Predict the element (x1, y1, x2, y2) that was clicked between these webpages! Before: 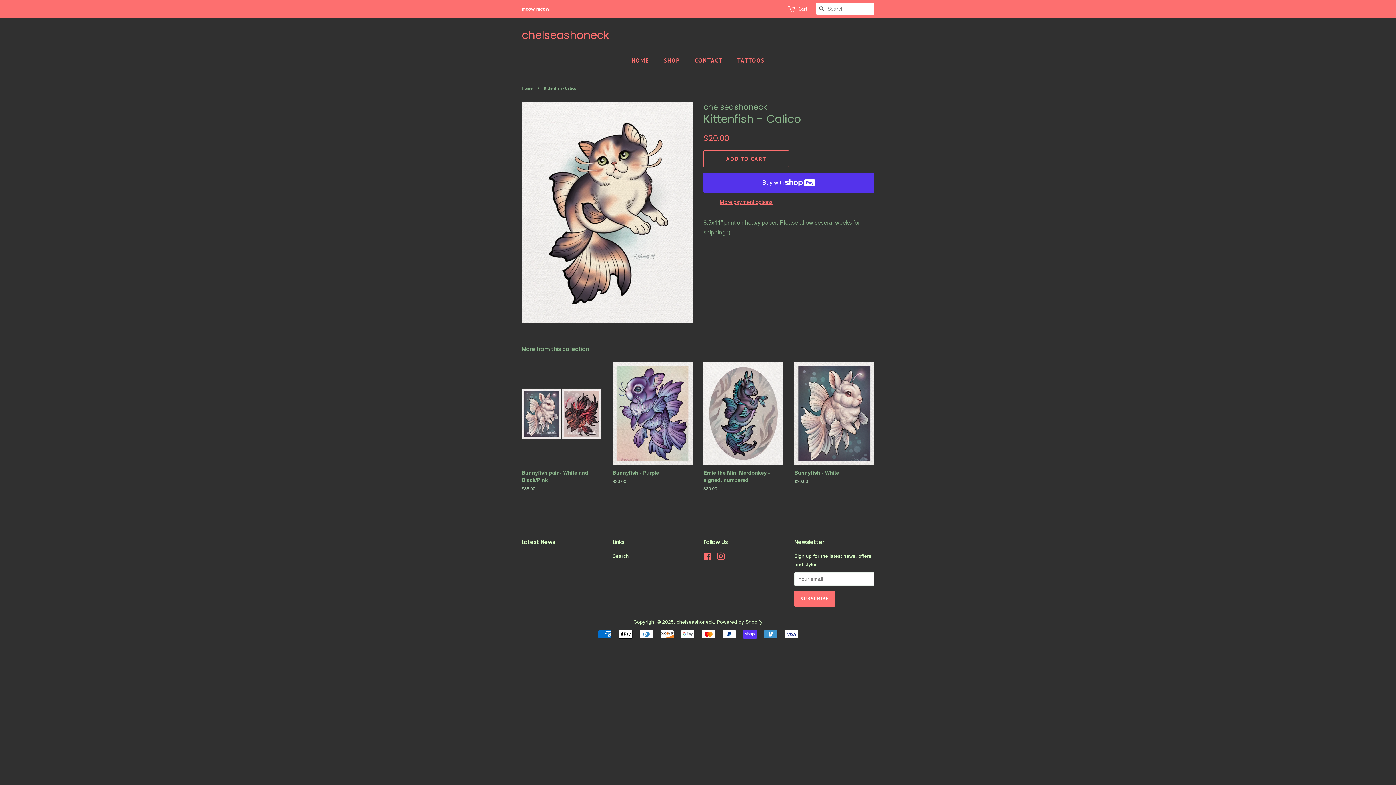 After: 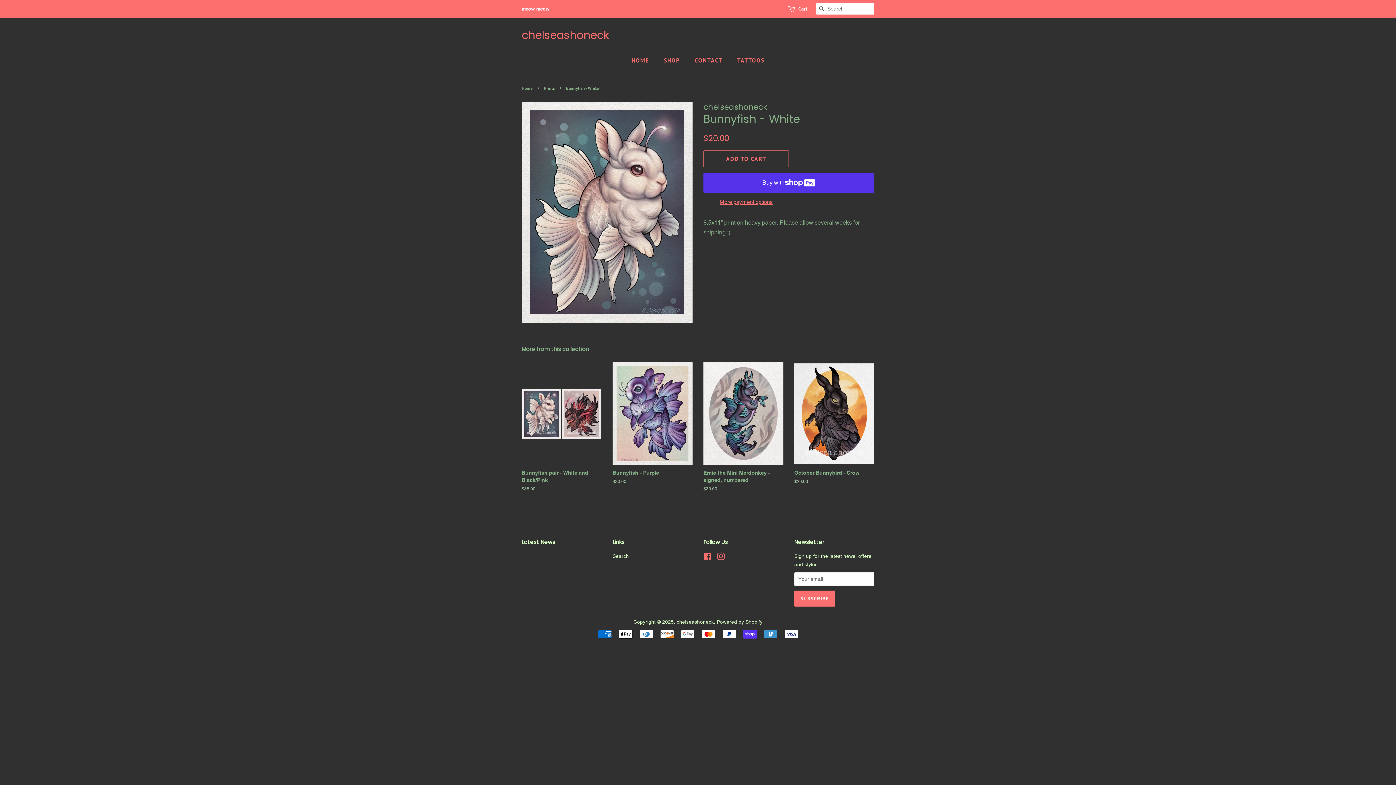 Action: bbox: (794, 362, 874, 497) label: Bunnyfish - White

Regular price
$20.00